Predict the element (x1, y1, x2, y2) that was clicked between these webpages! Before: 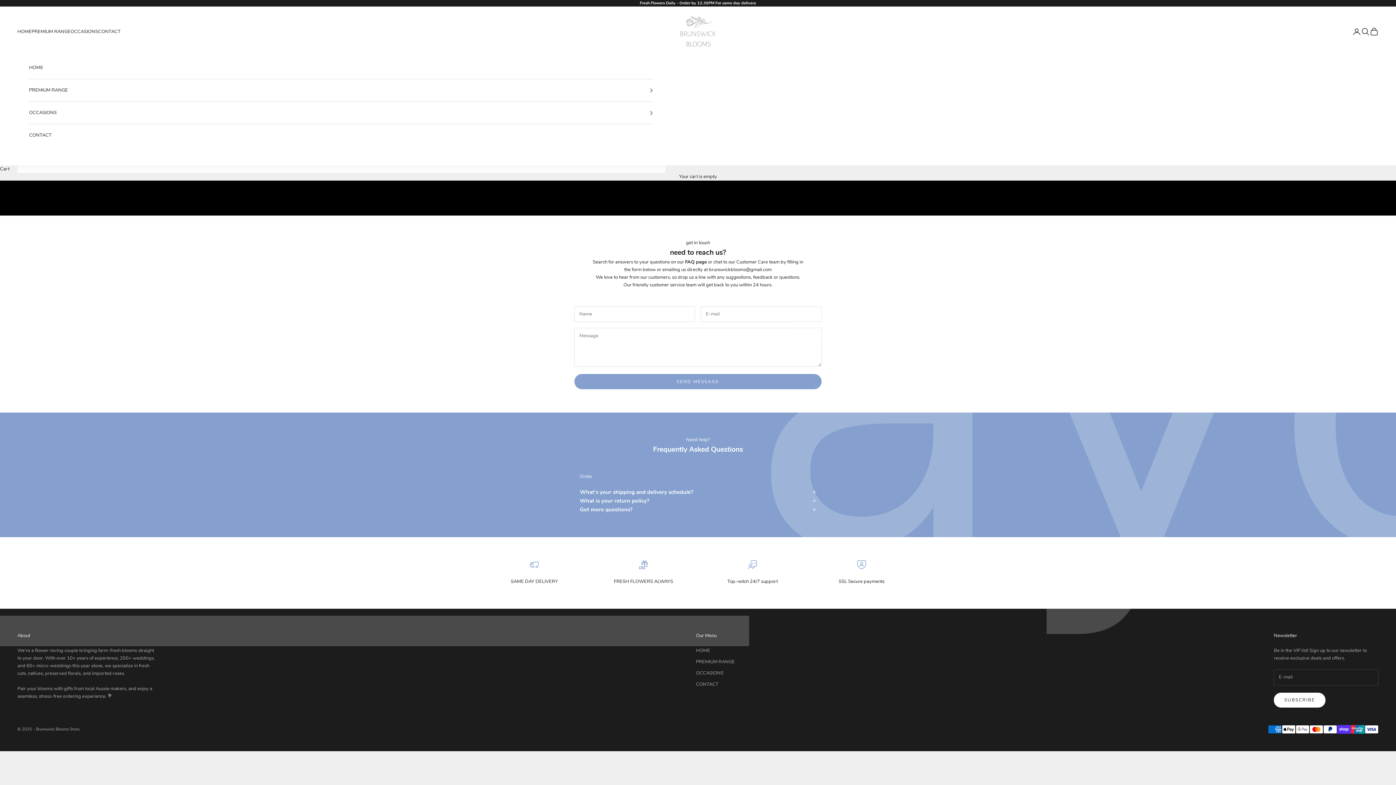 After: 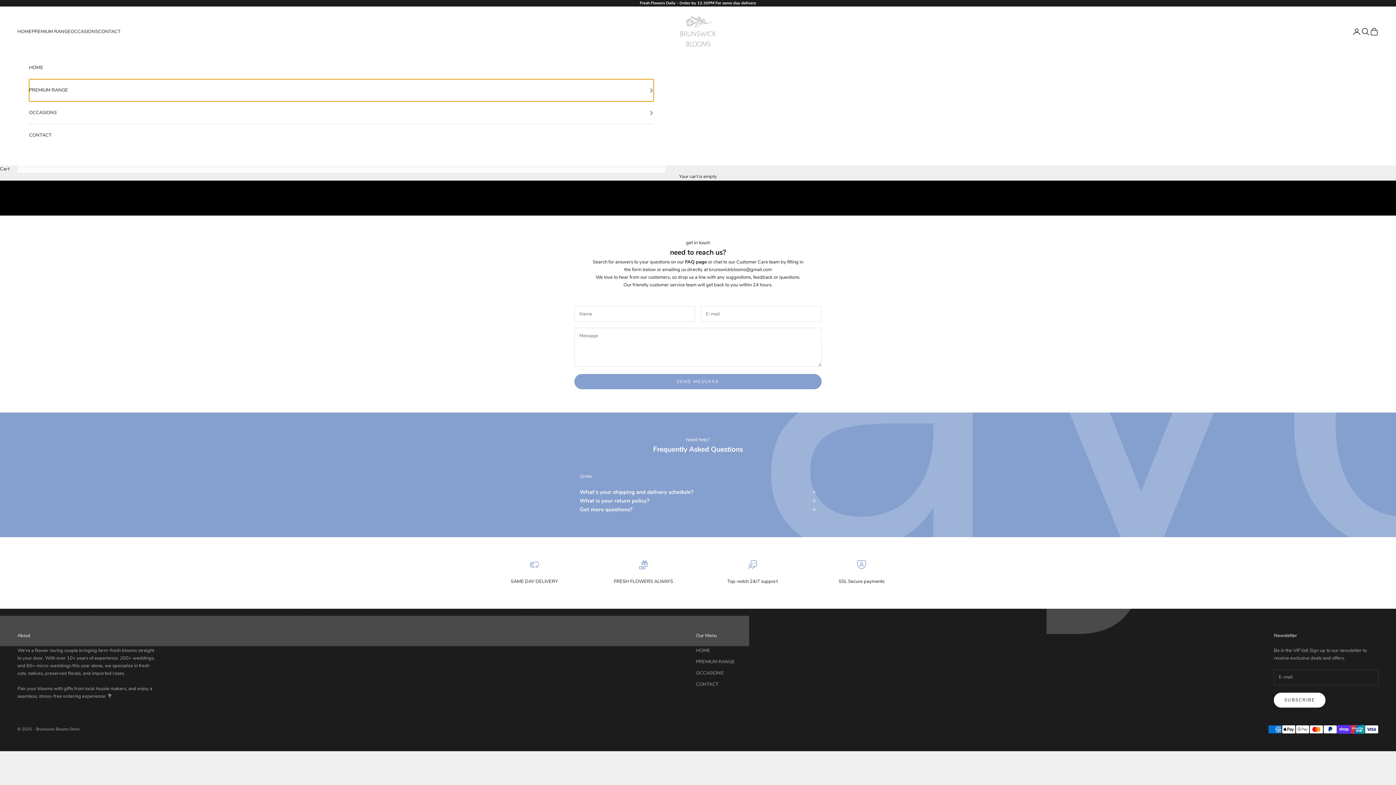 Action: bbox: (29, 79, 653, 101) label: PREMIUM RANGE